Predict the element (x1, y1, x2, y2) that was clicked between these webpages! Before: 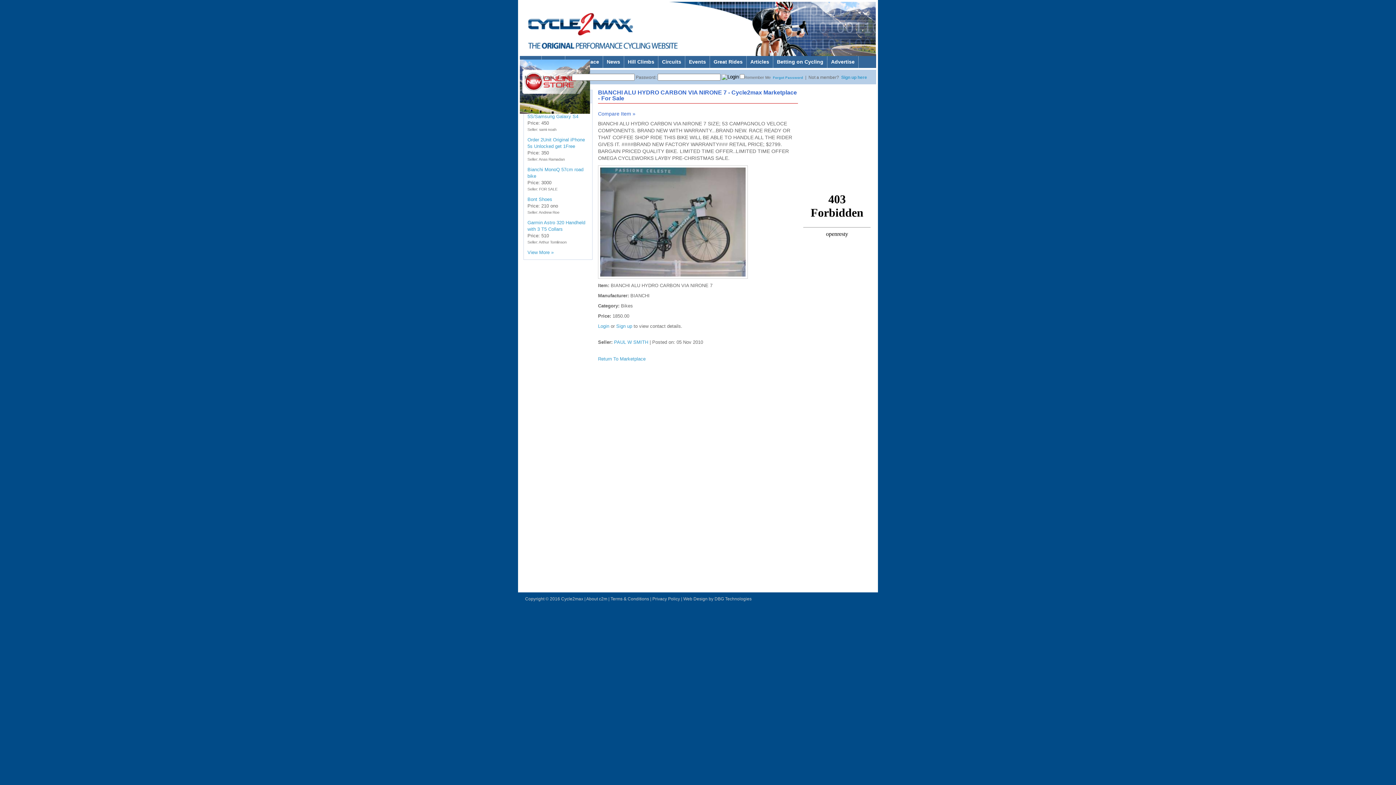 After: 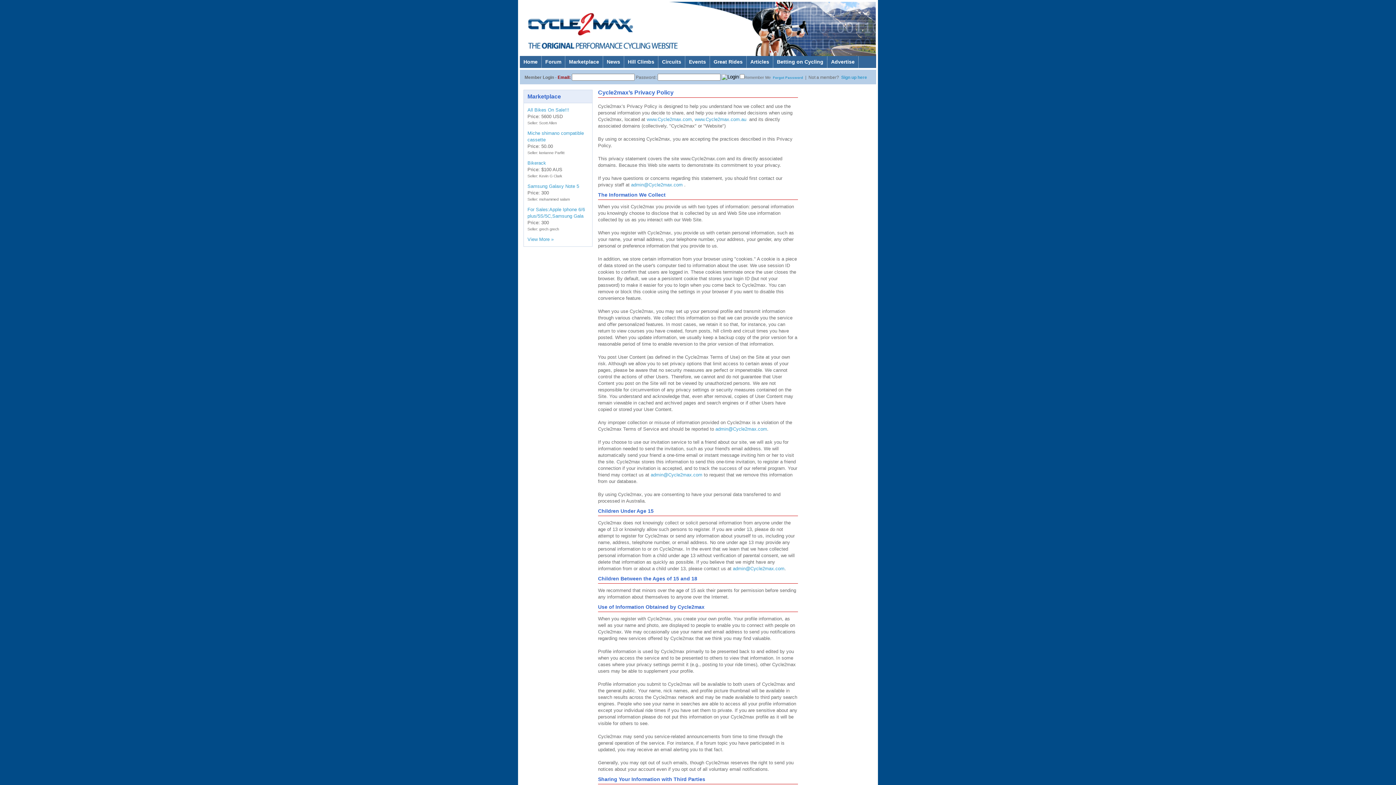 Action: label: Privacy Policy bbox: (652, 596, 680, 601)